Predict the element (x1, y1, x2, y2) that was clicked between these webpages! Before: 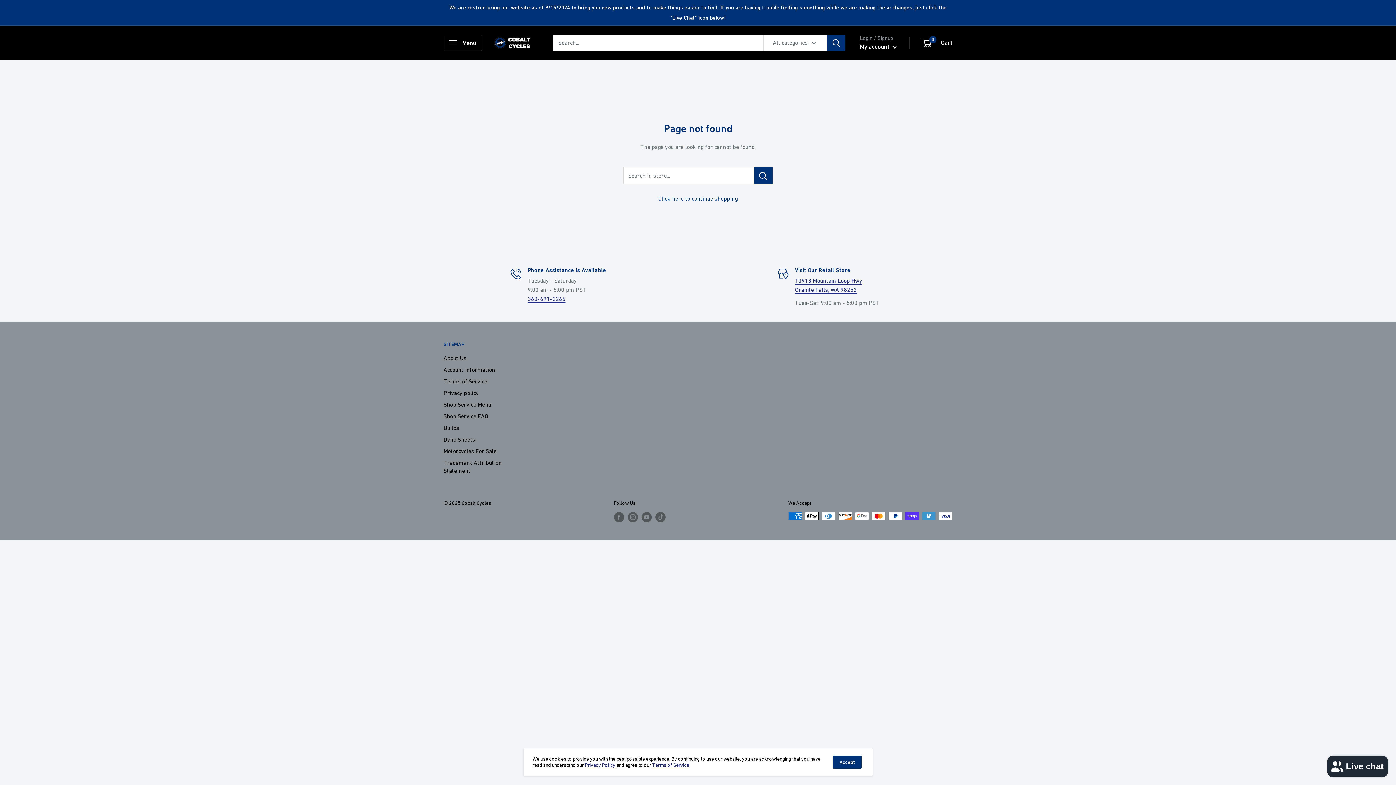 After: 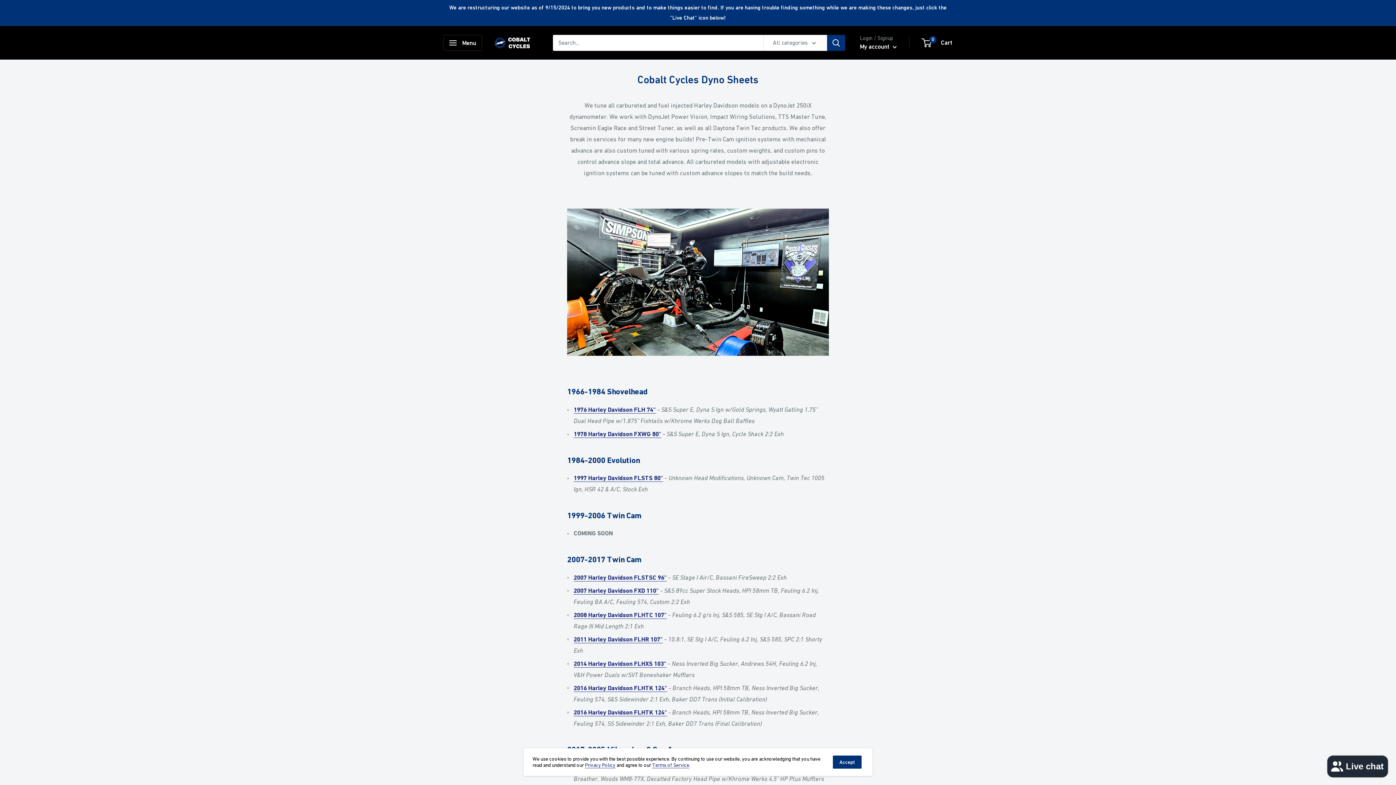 Action: bbox: (443, 433, 527, 445) label: Dyno Sheets